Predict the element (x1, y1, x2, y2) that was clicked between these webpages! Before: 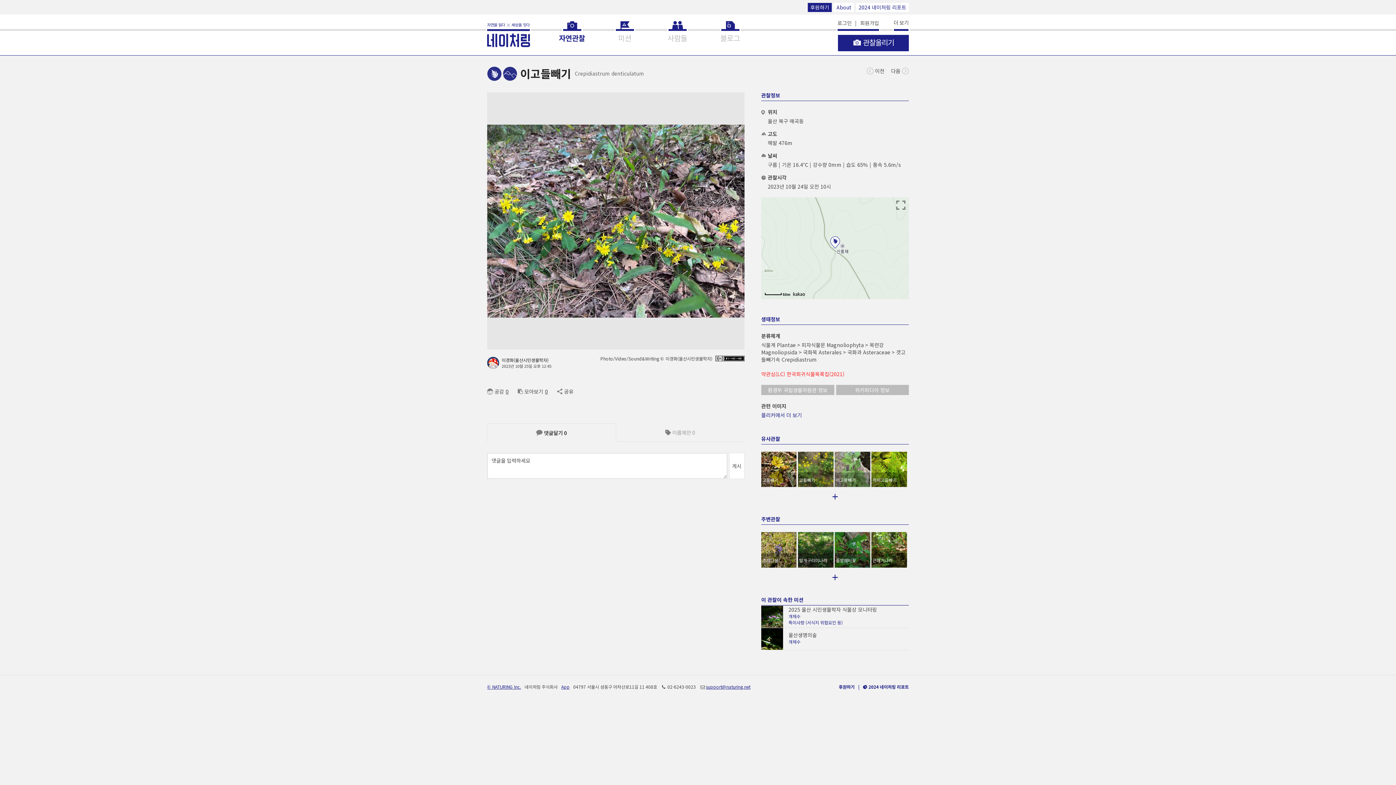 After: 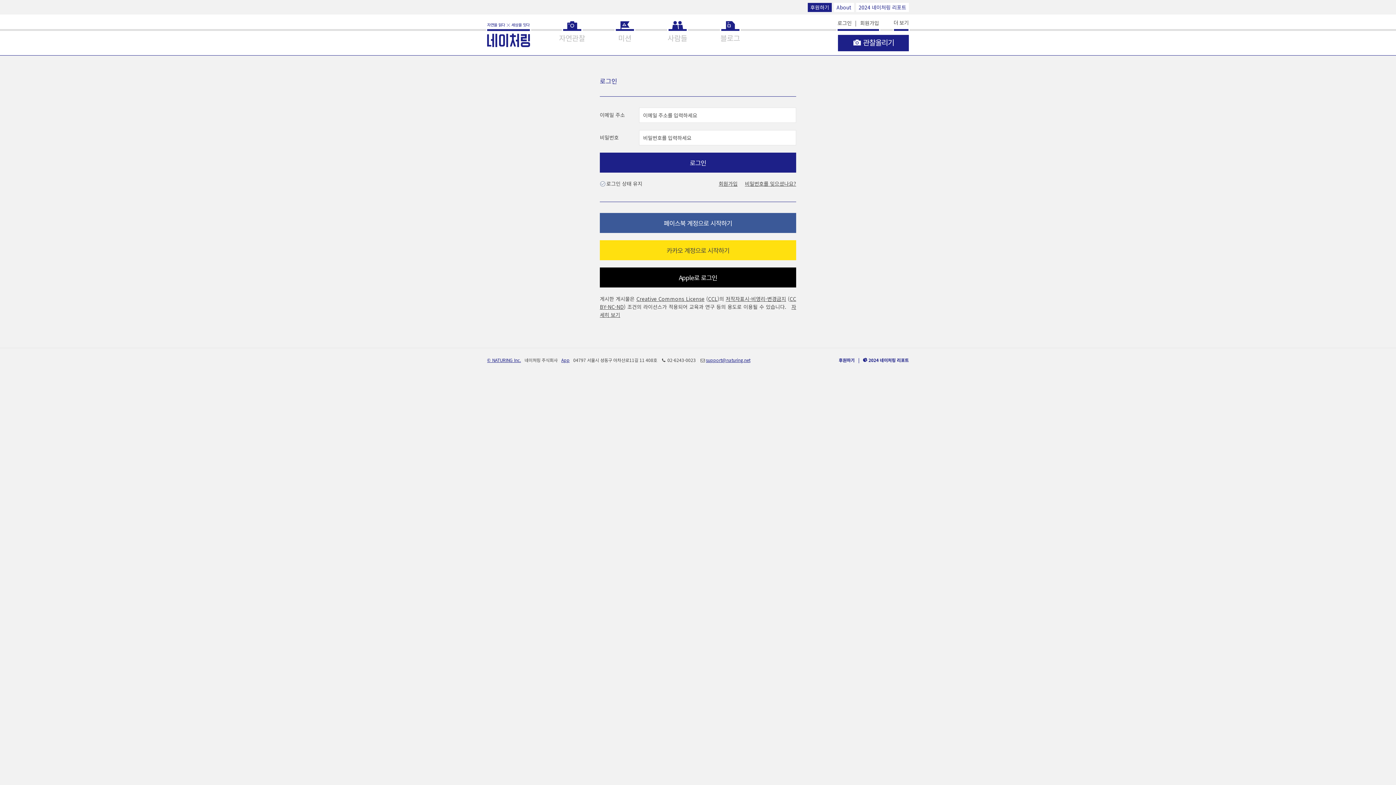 Action: label: 로그인 bbox: (837, 17, 852, 28)